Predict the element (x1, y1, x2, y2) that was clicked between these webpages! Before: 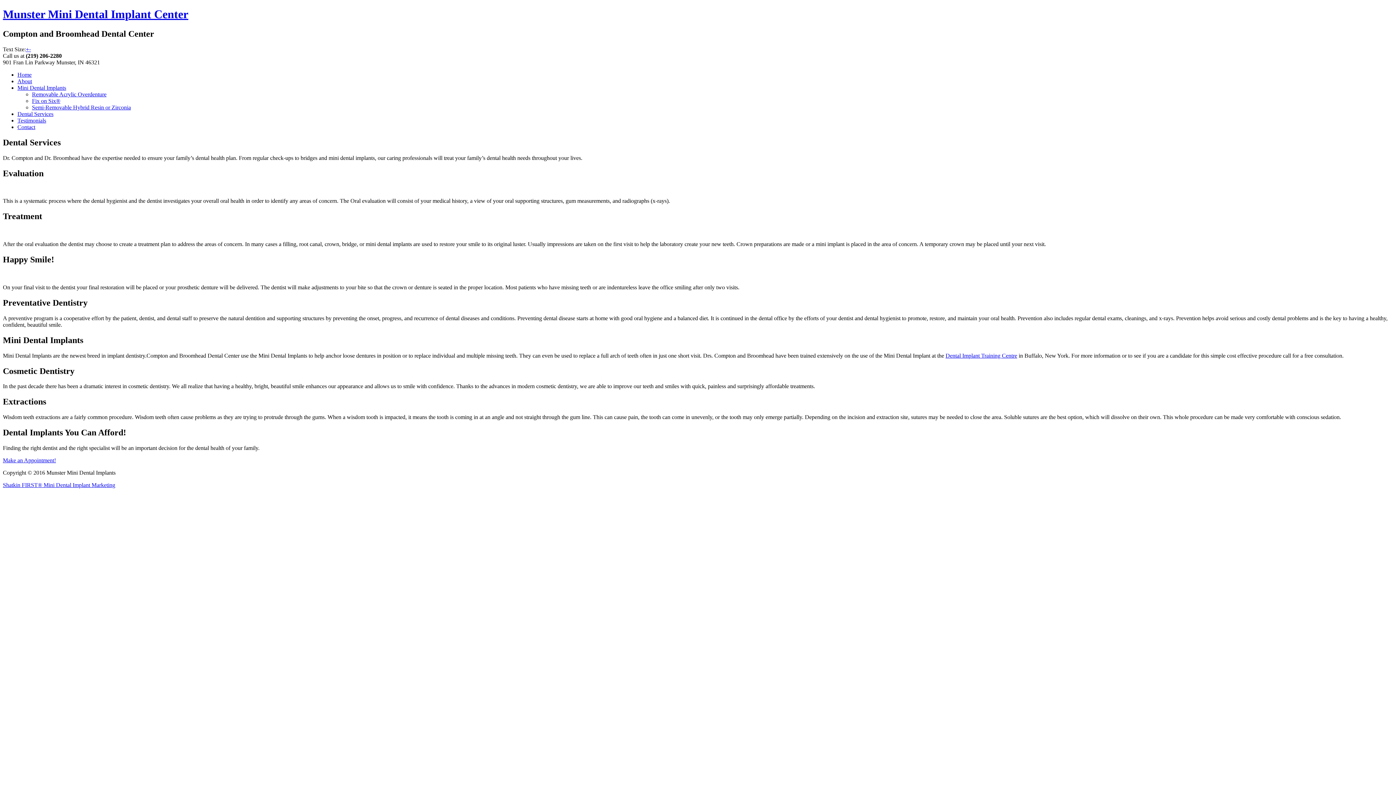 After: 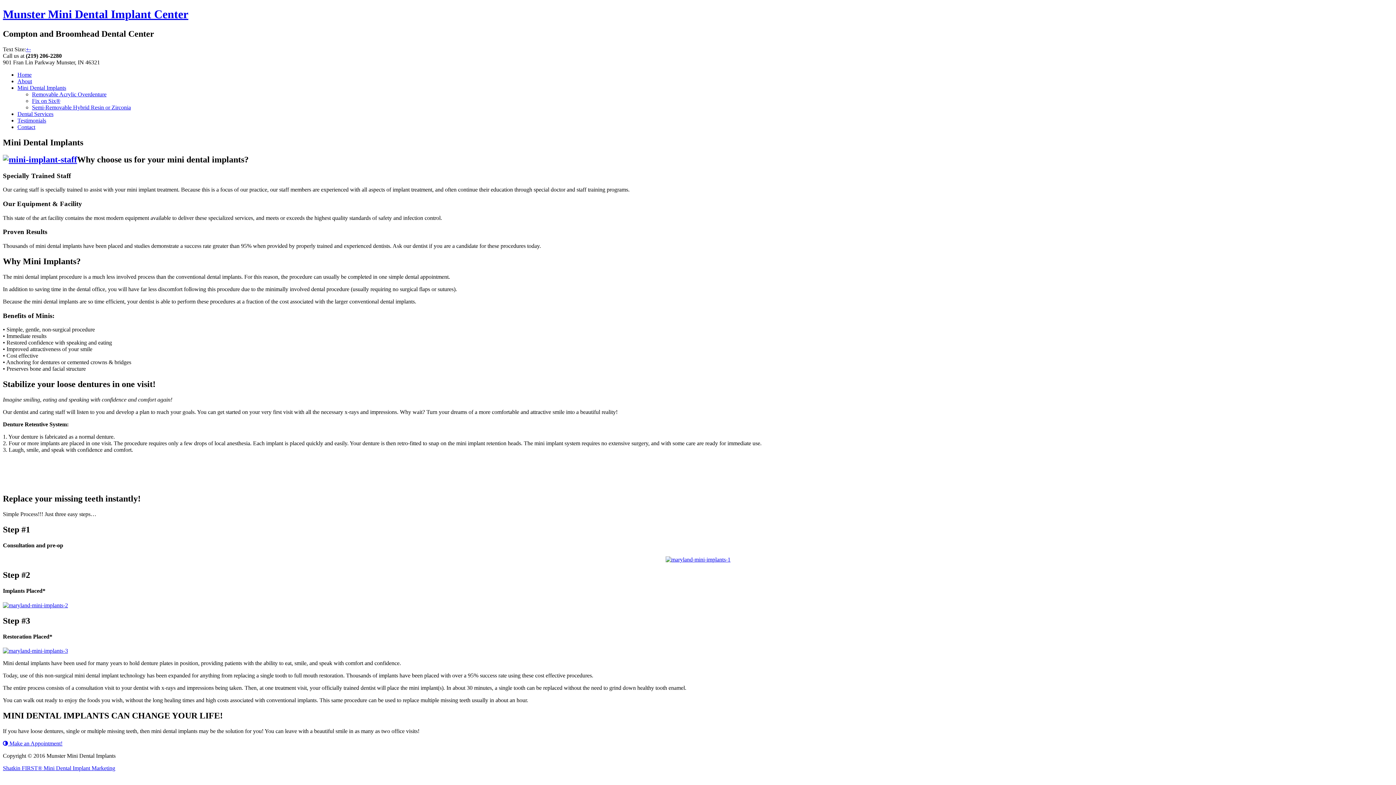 Action: label: Mini Dental Implants bbox: (17, 84, 66, 90)